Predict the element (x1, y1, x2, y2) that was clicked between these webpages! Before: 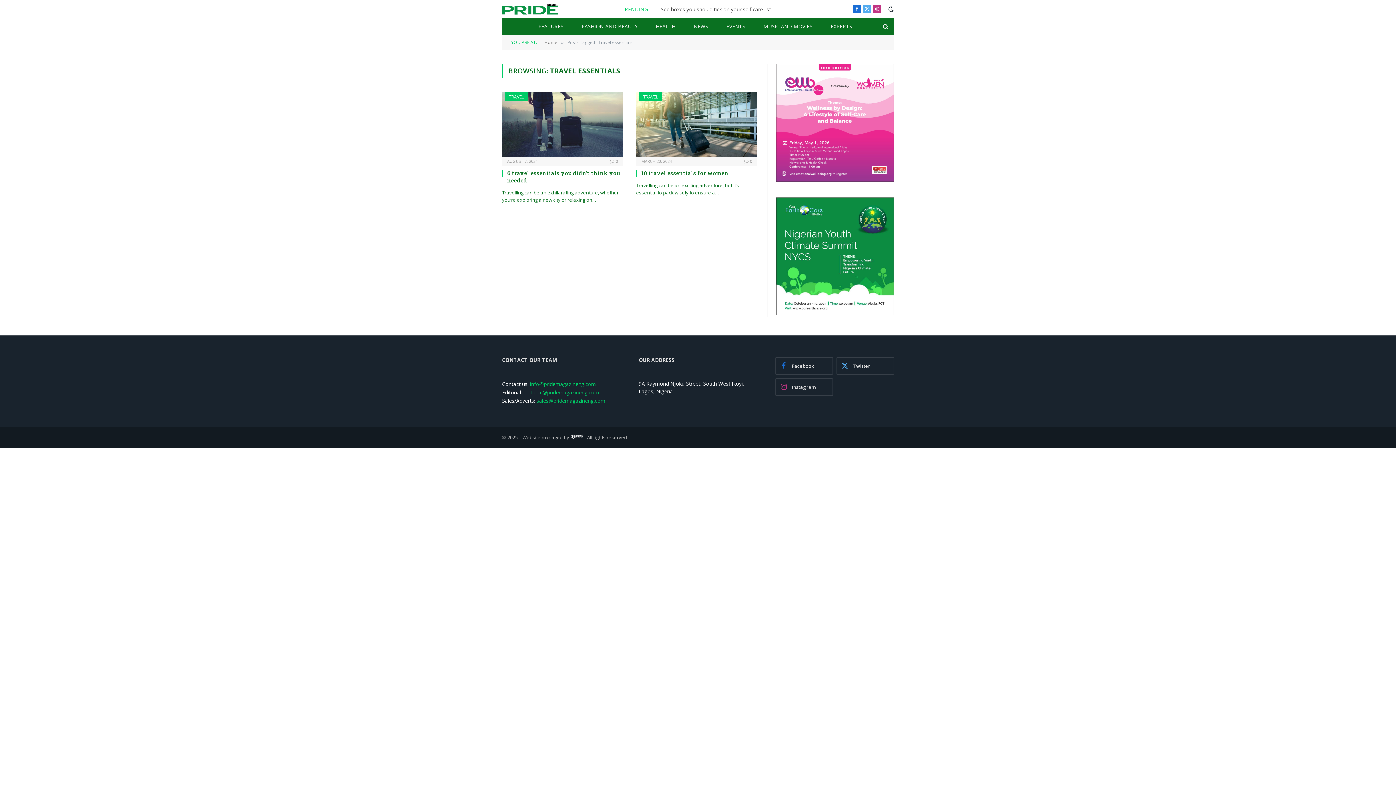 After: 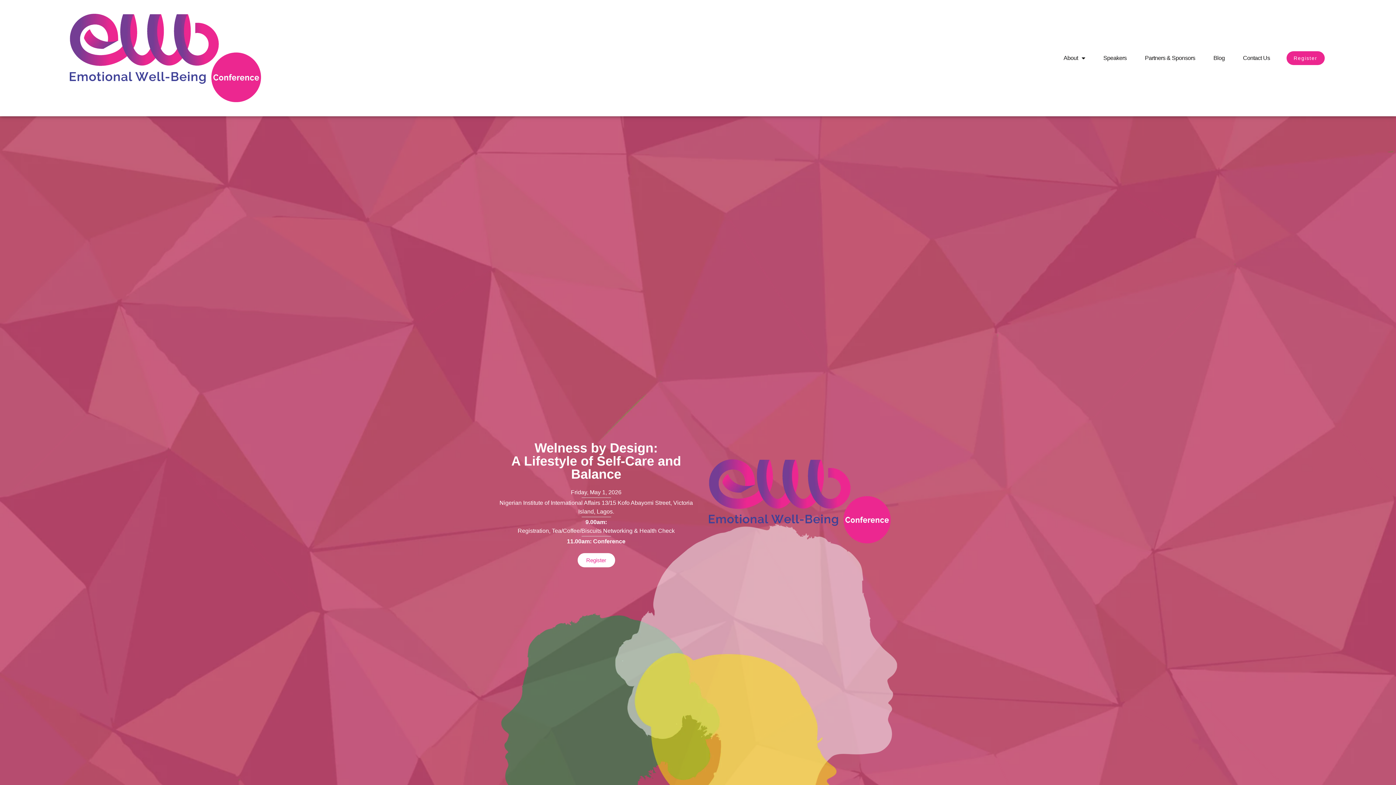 Action: bbox: (776, 176, 894, 183)